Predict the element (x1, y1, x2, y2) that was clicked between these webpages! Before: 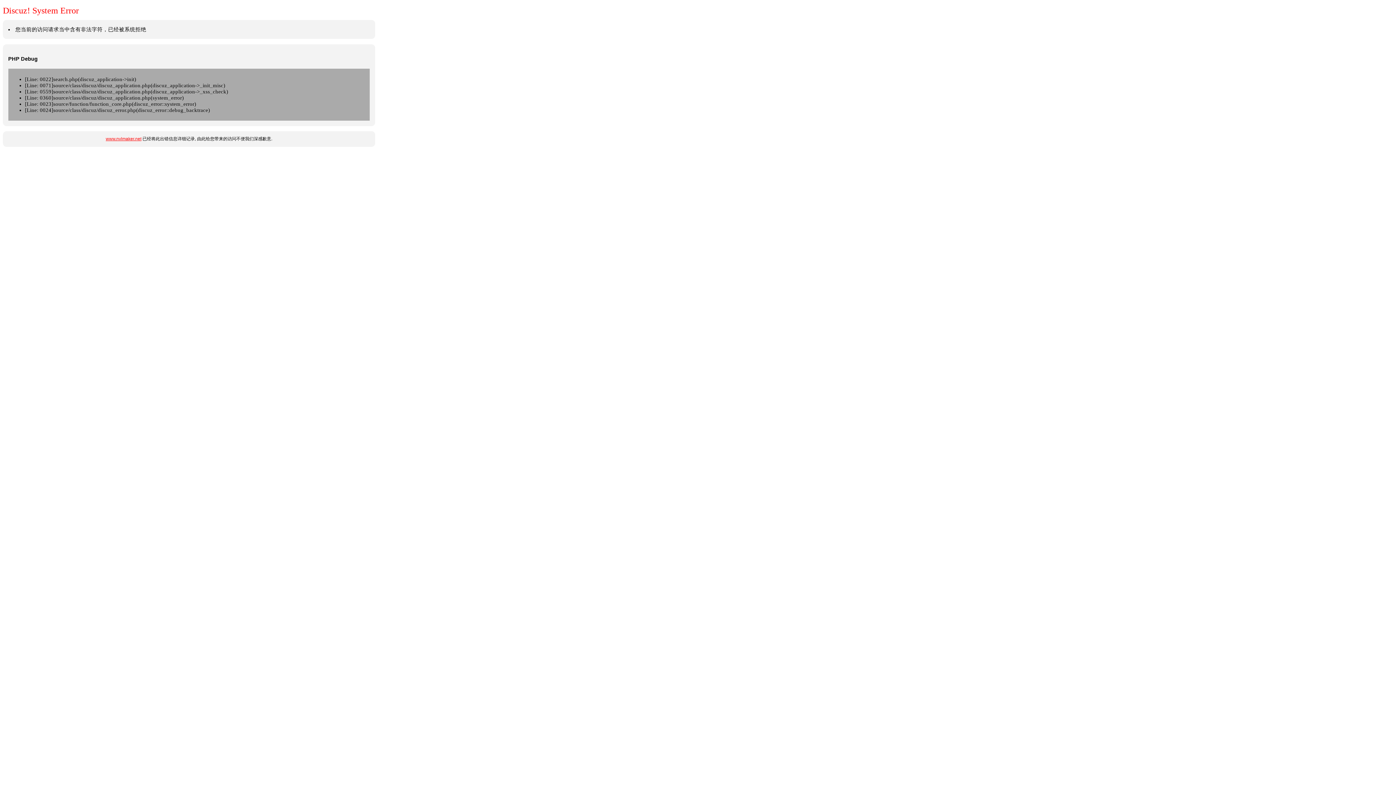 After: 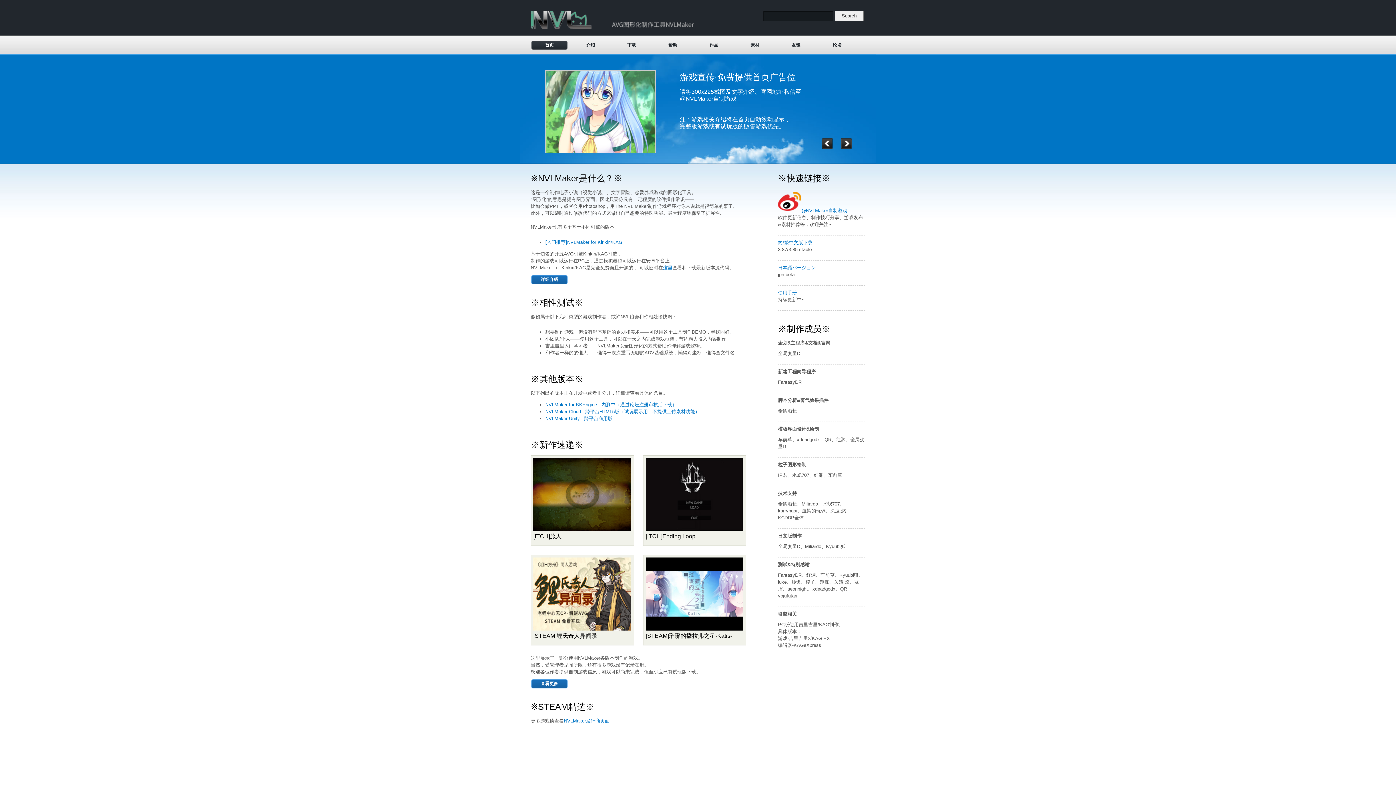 Action: label: www.nvlmaker.net bbox: (105, 136, 141, 141)